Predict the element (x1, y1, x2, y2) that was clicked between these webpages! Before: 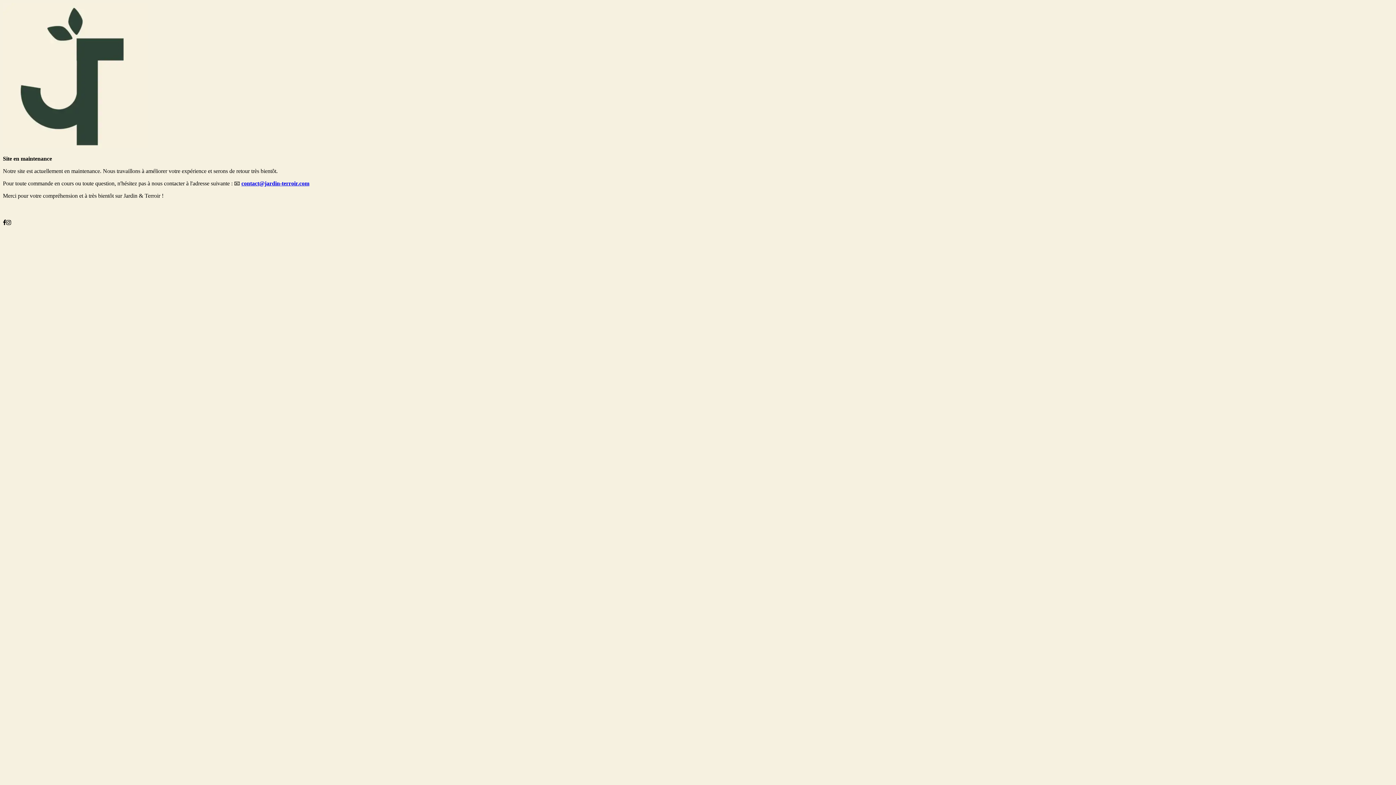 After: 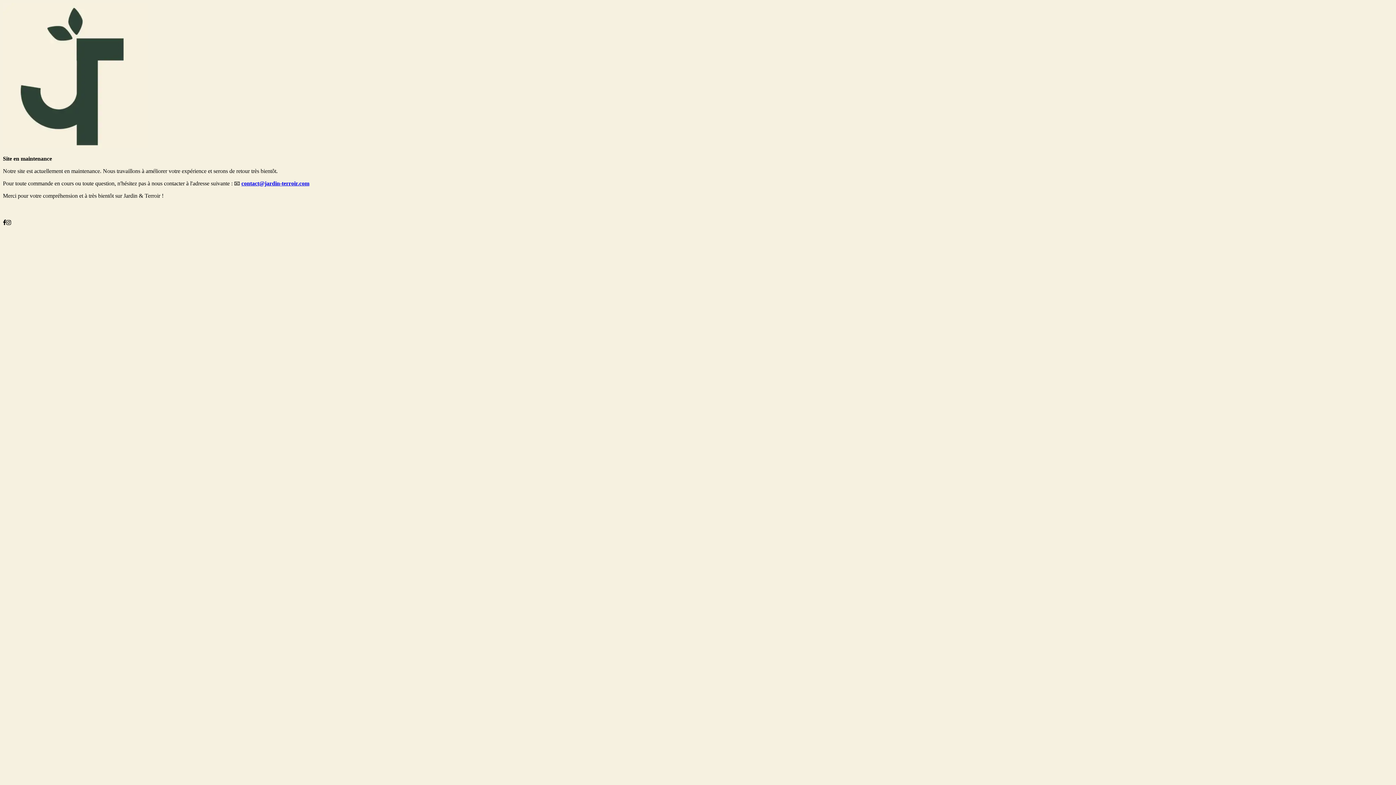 Action: bbox: (241, 180, 309, 186) label: contact@jardin-terroir.com